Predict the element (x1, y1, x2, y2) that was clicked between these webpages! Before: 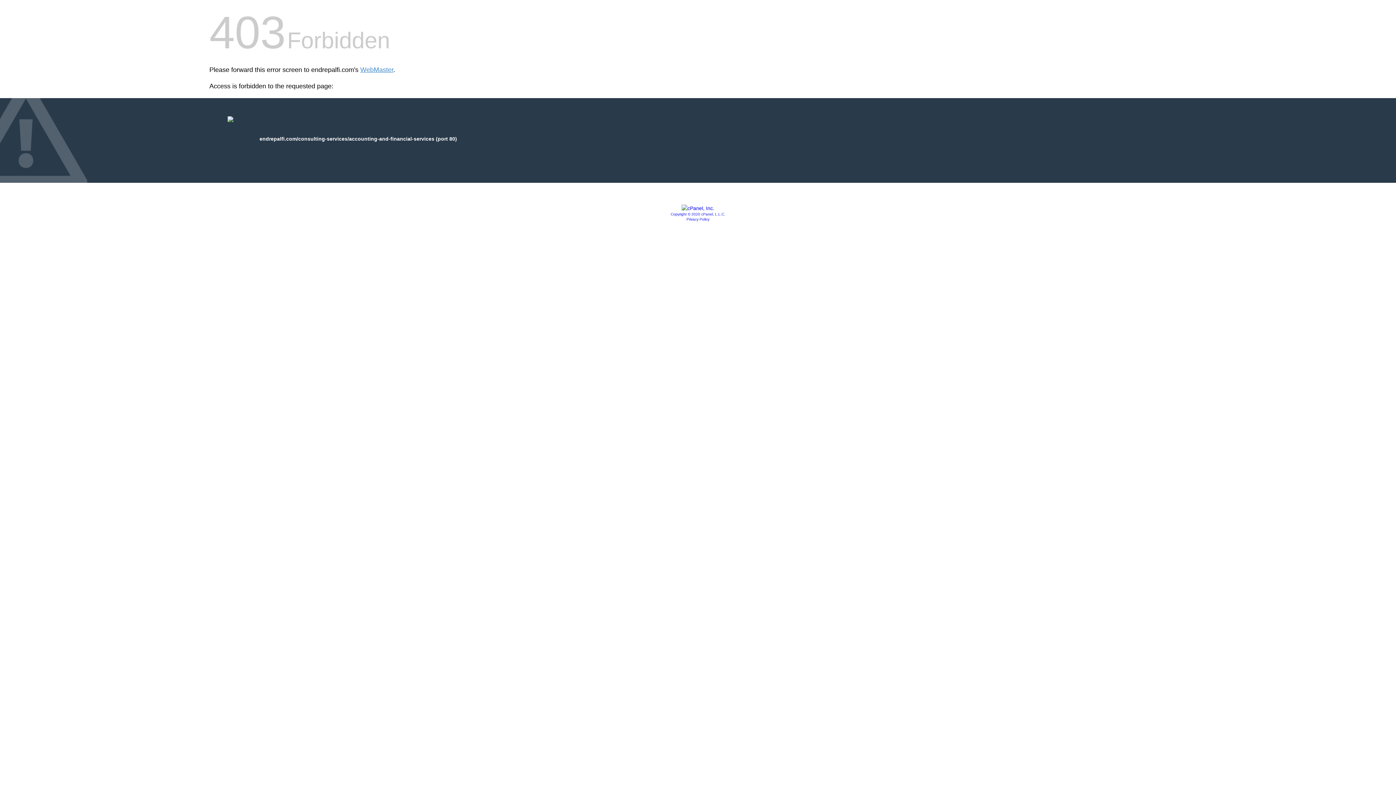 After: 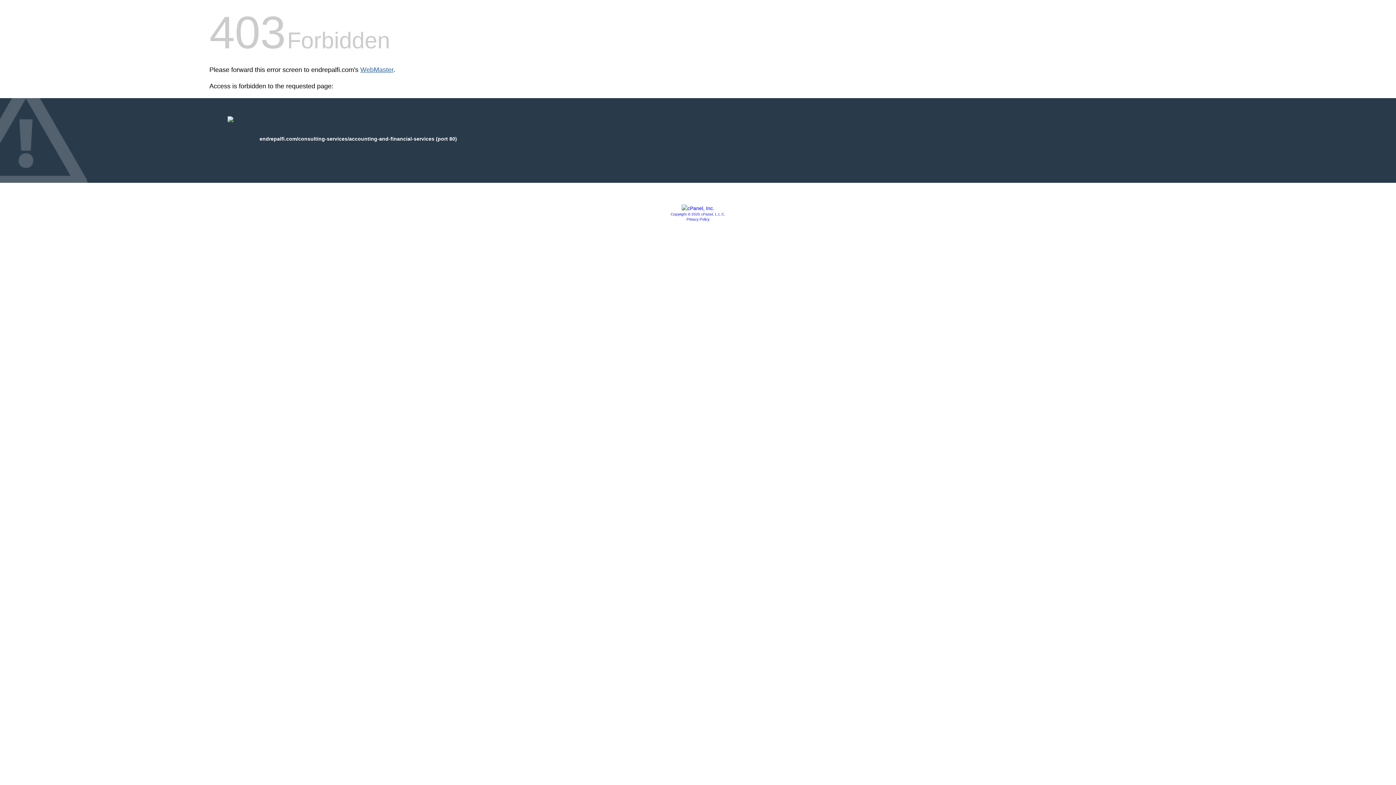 Action: bbox: (360, 66, 393, 73) label: WebMaster